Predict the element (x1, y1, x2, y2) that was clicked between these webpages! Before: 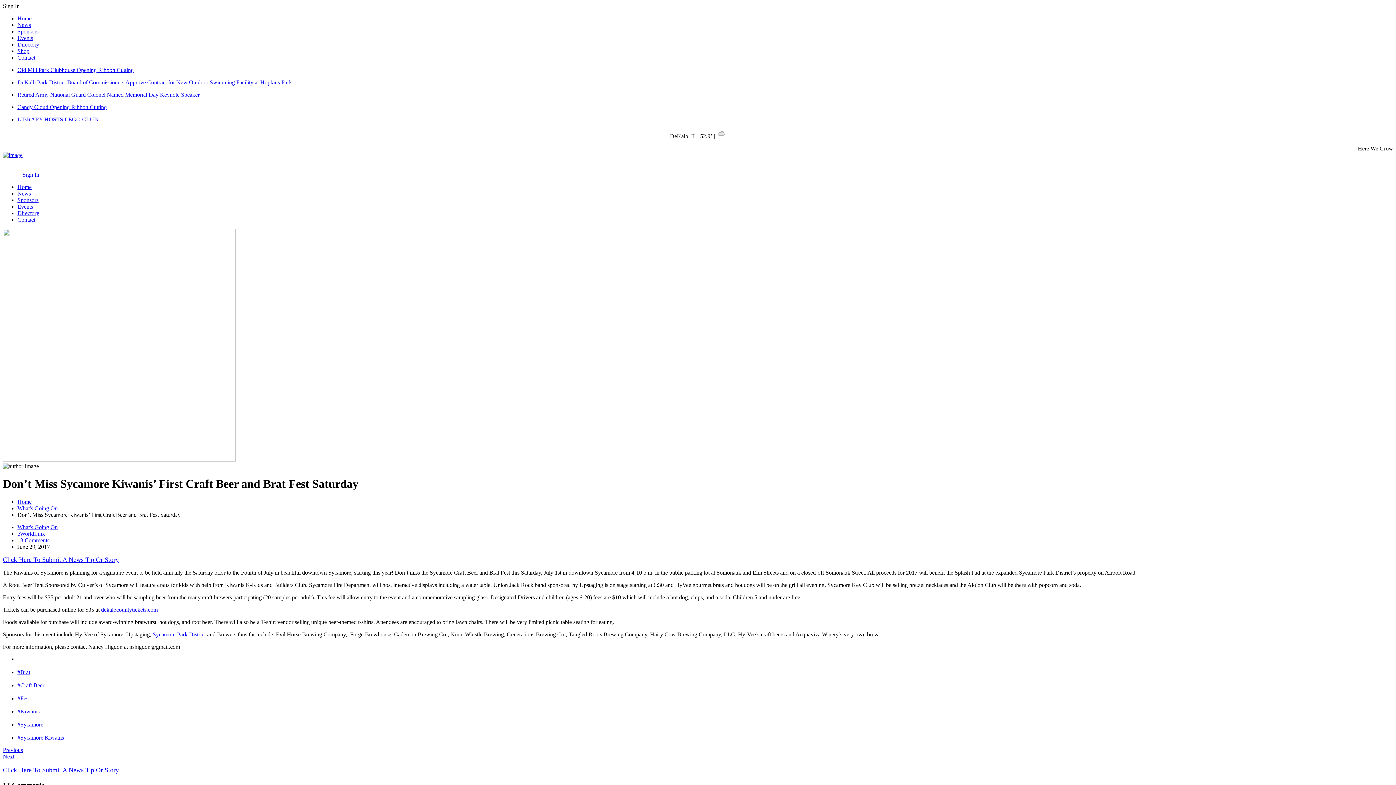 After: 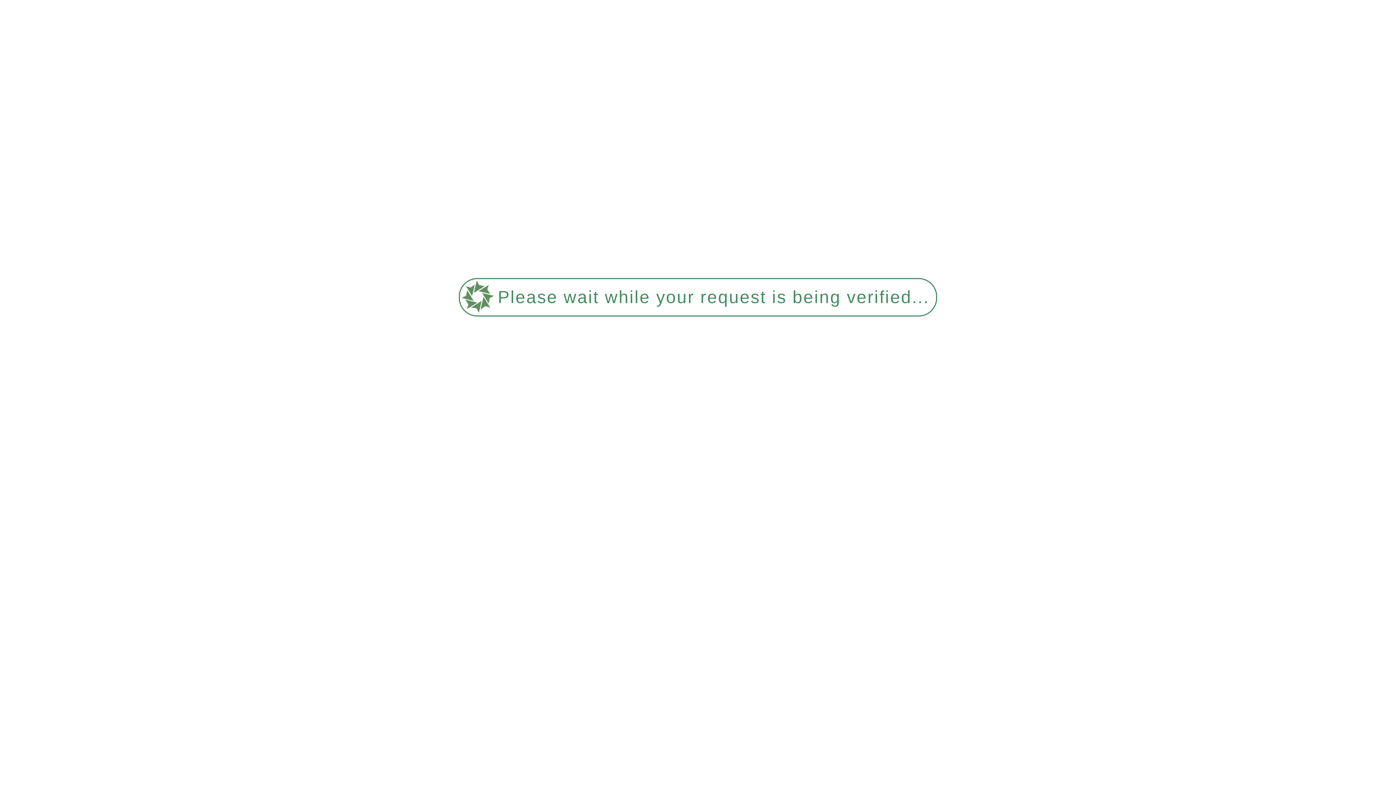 Action: label: What's Going On bbox: (17, 505, 57, 511)